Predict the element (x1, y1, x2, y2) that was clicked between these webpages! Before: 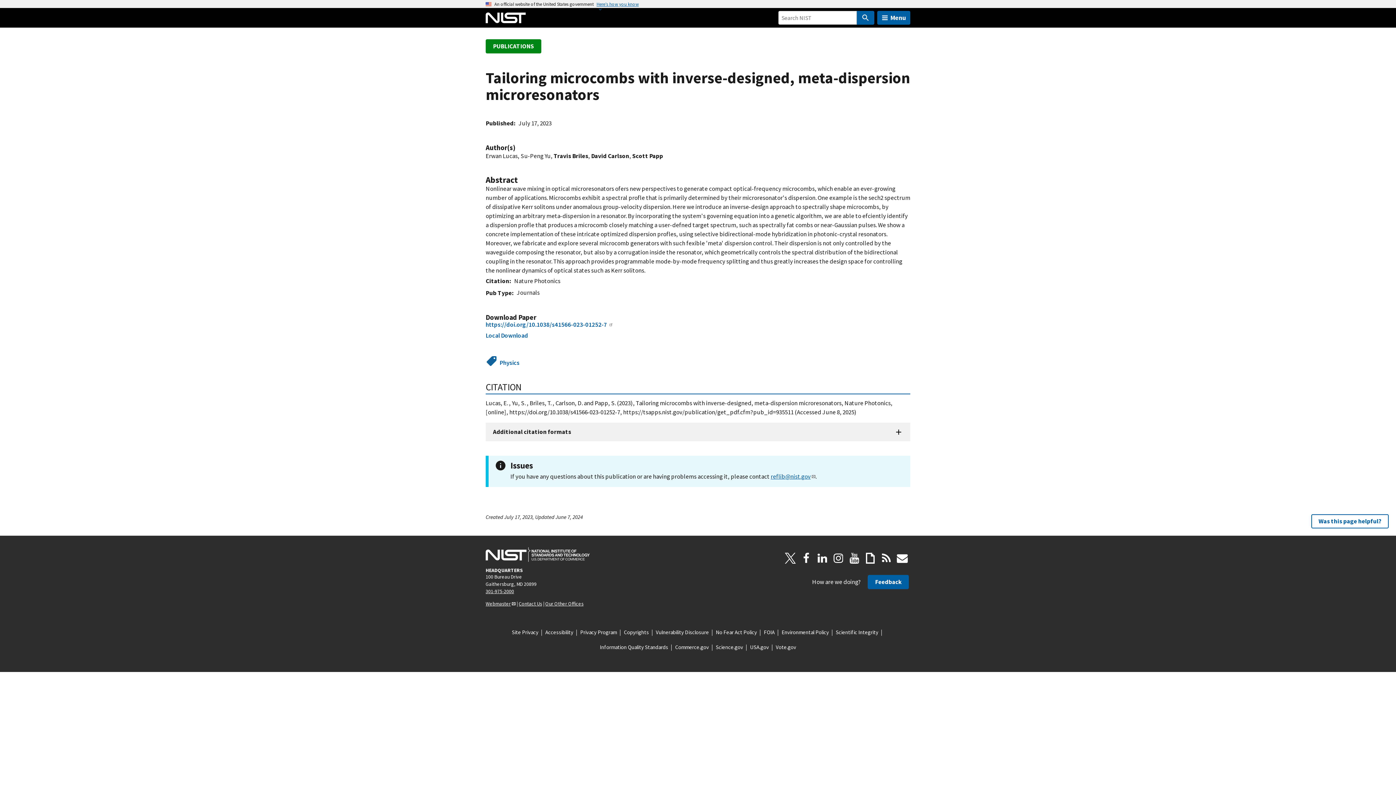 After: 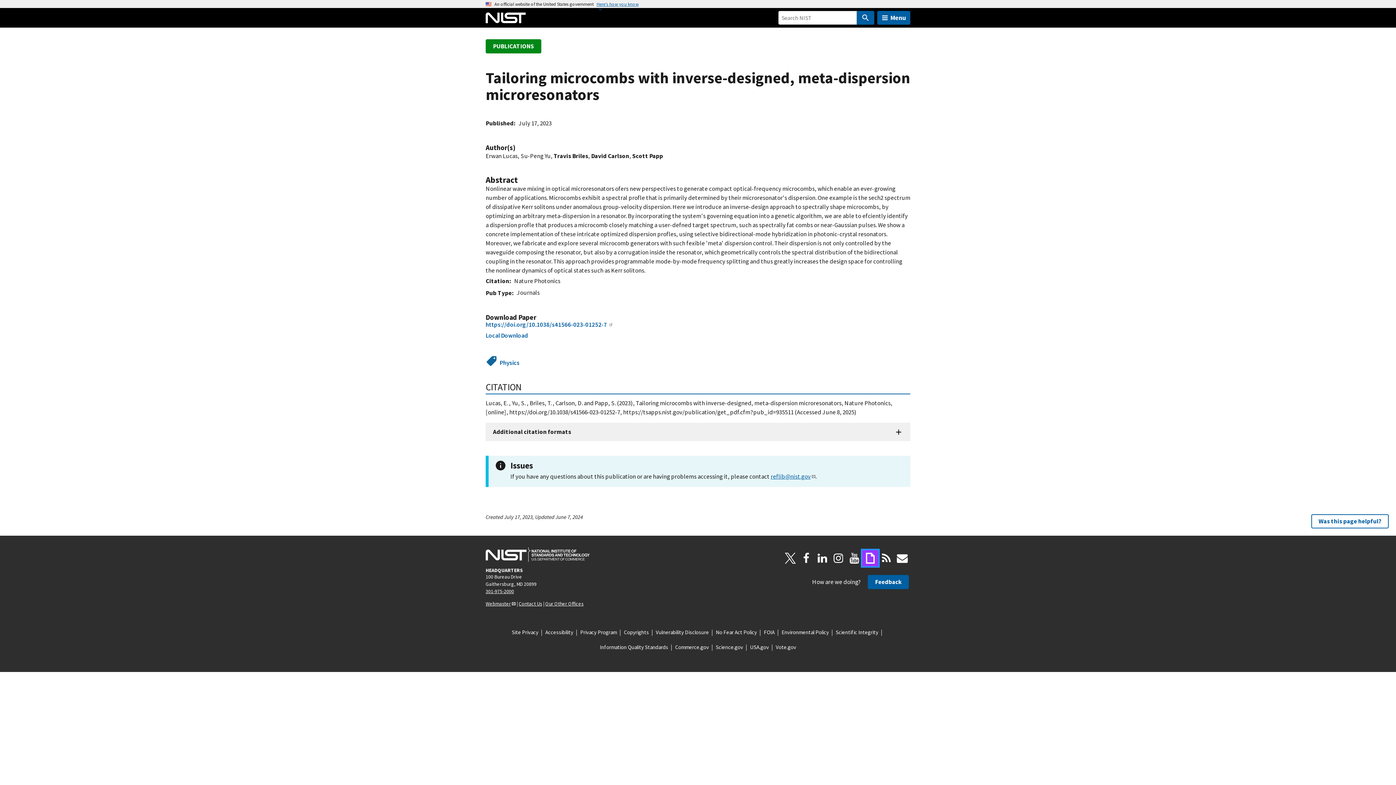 Action: bbox: (862, 550, 878, 566) label: Giphy